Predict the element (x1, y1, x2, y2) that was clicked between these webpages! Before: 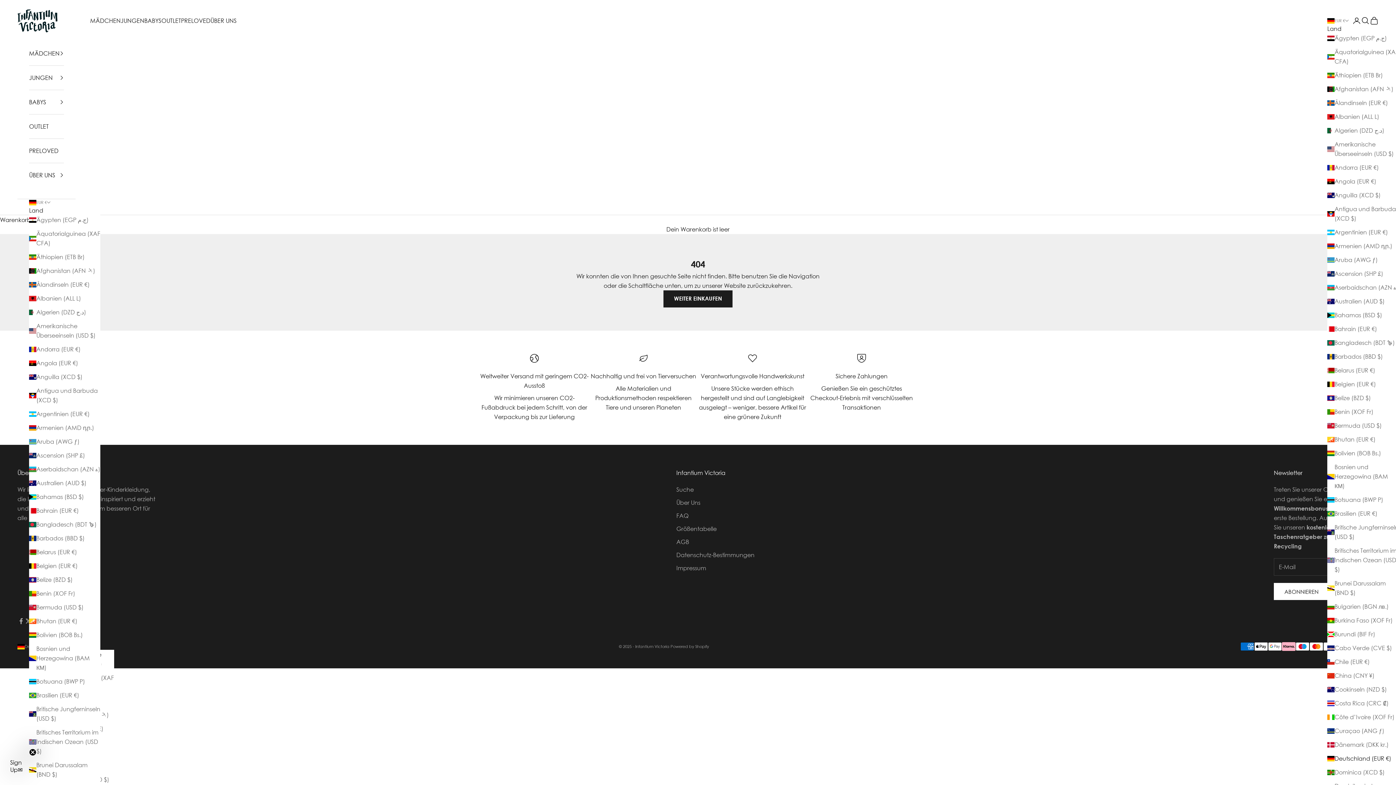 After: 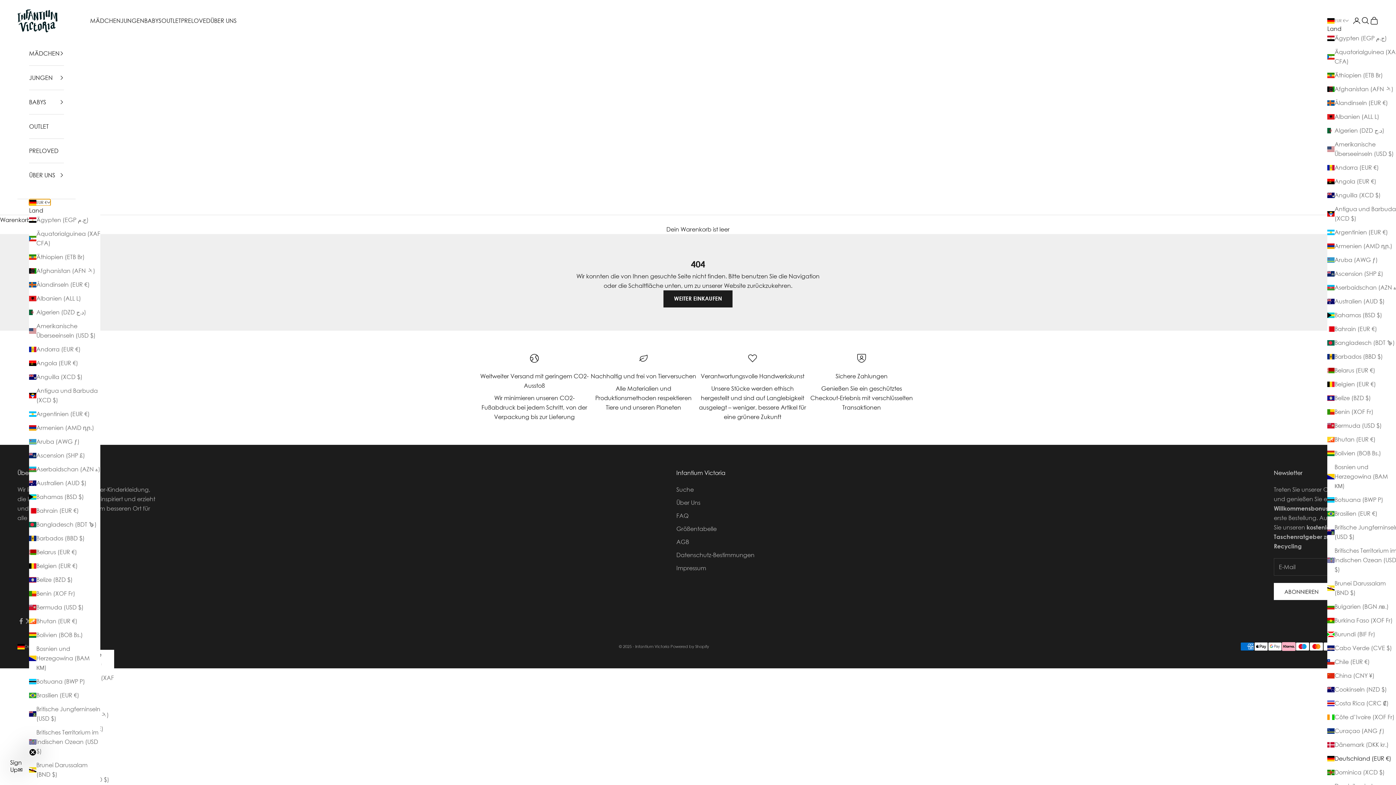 Action: label: Land oder Währung ändern bbox: (29, 199, 50, 205)